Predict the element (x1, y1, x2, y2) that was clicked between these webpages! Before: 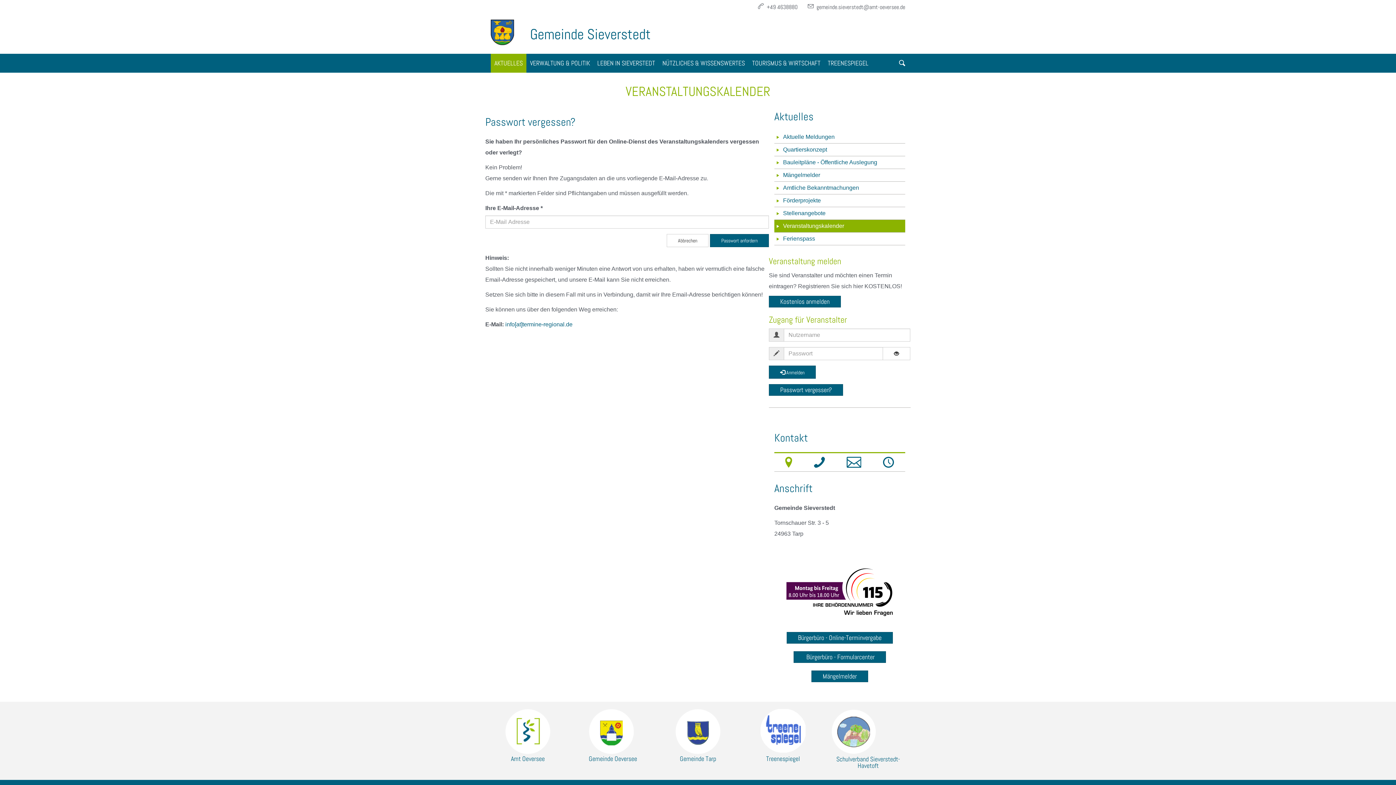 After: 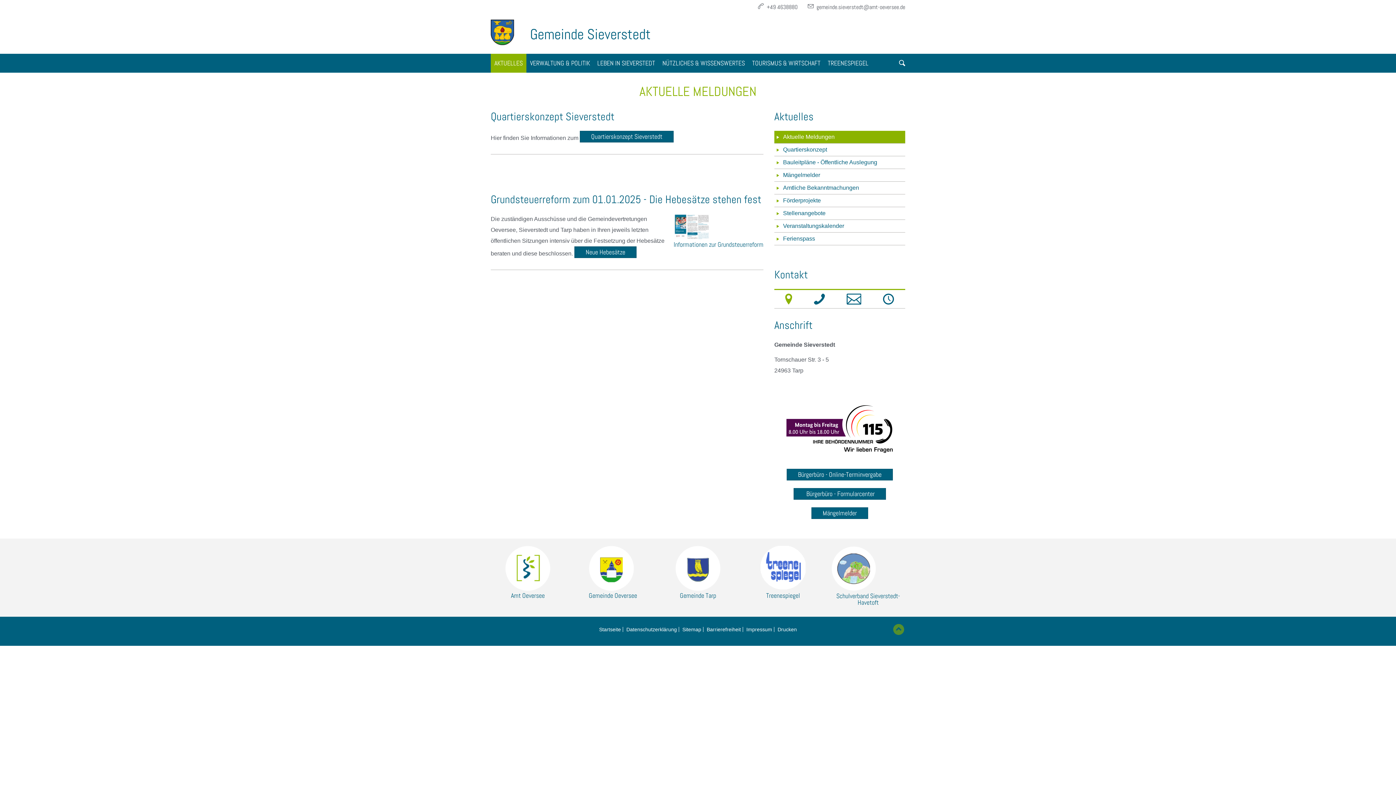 Action: label: Aktuelle Meldungen bbox: (774, 130, 905, 143)